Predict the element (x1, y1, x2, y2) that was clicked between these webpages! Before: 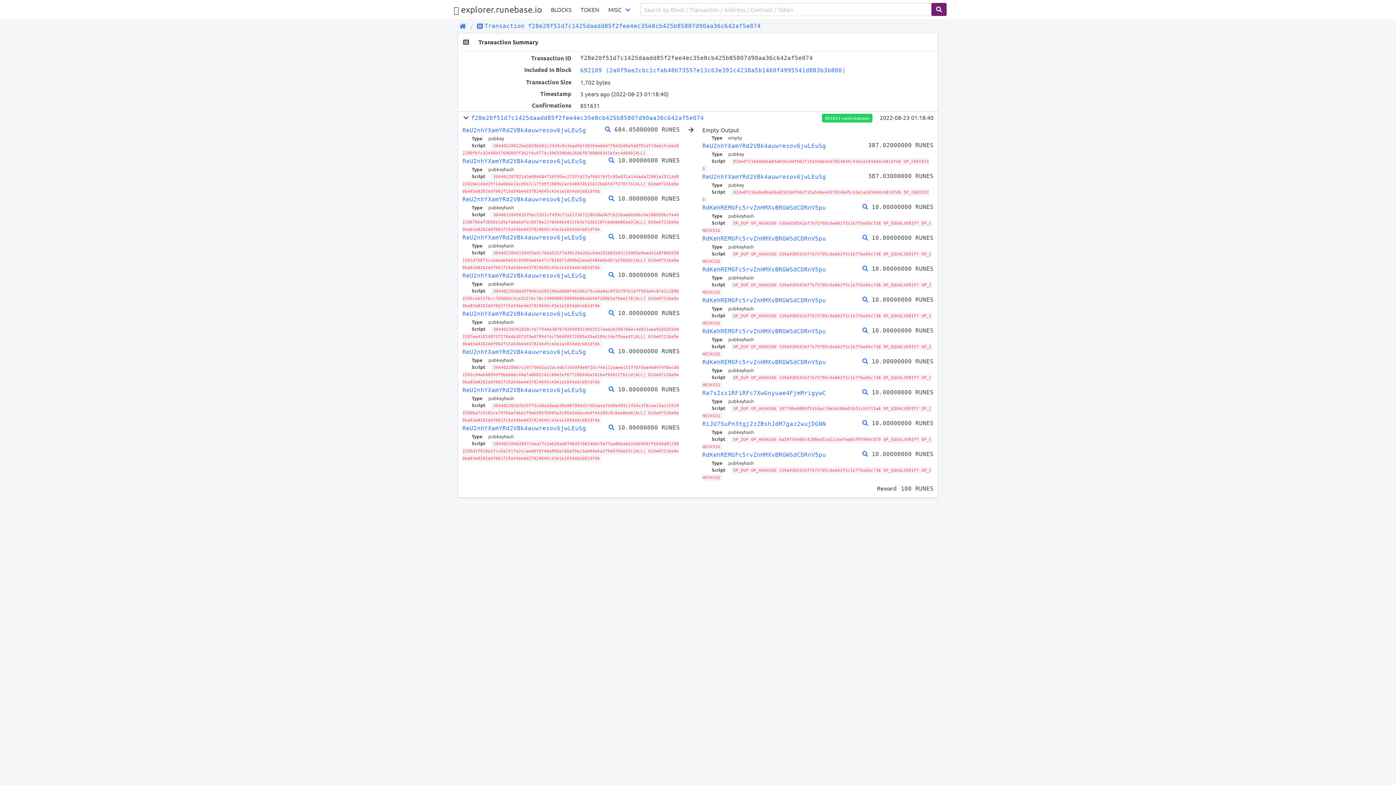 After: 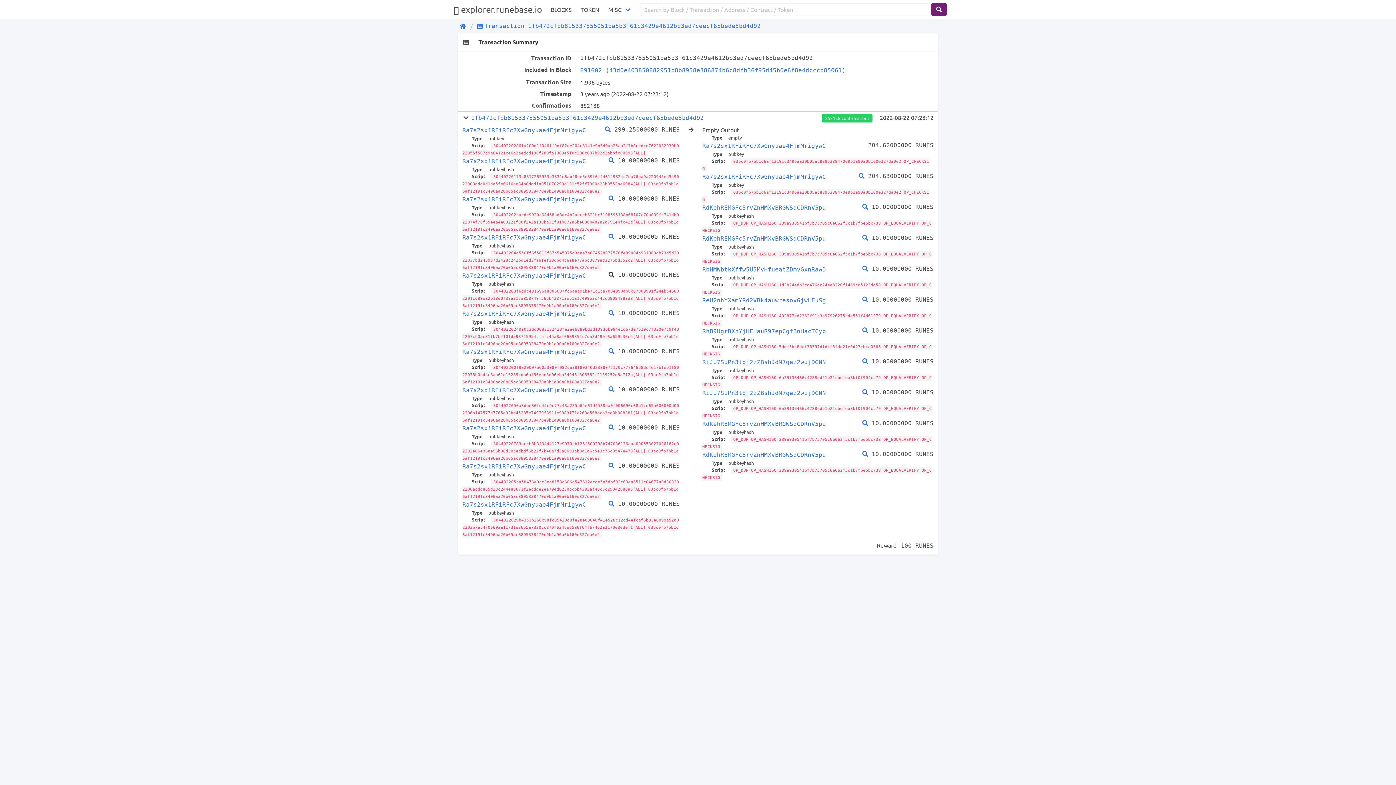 Action: bbox: (608, 271, 614, 278)